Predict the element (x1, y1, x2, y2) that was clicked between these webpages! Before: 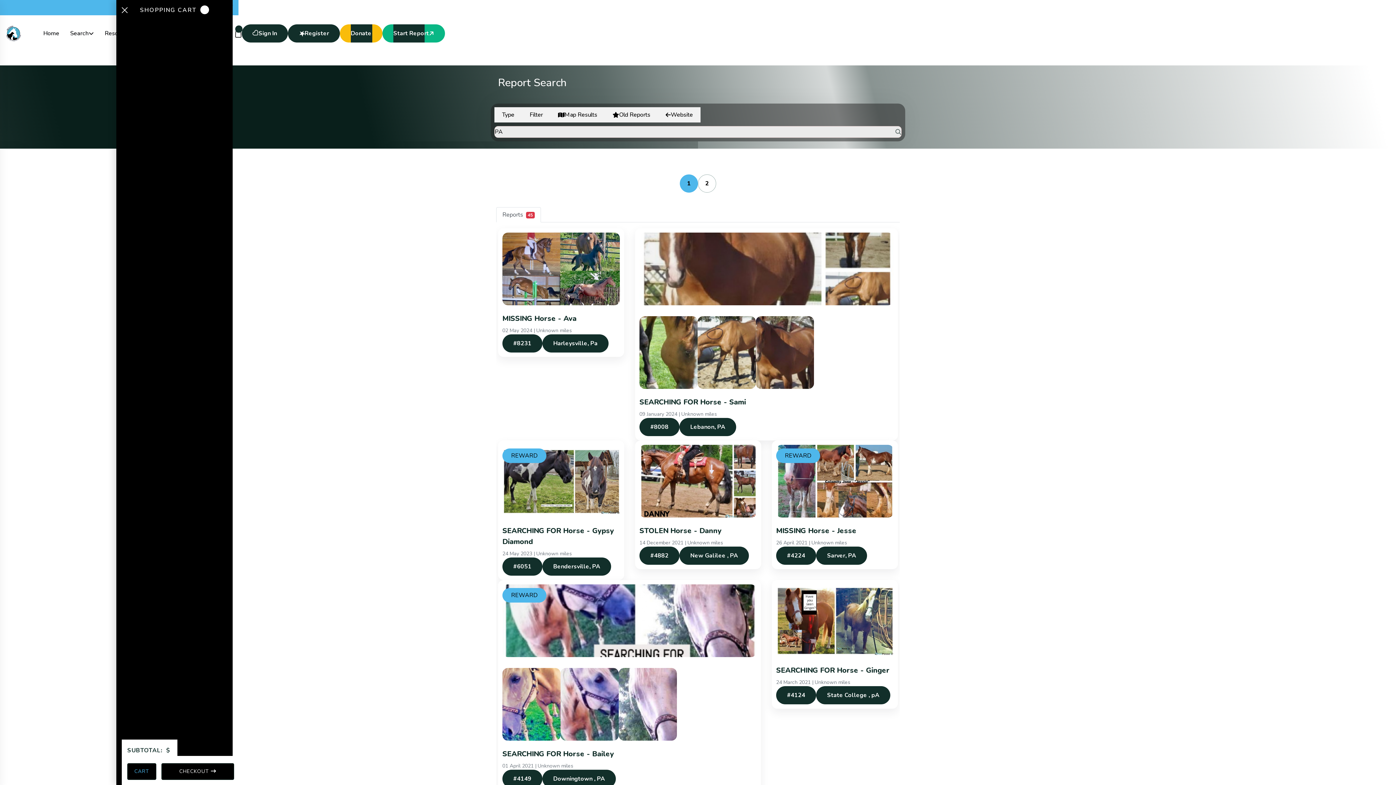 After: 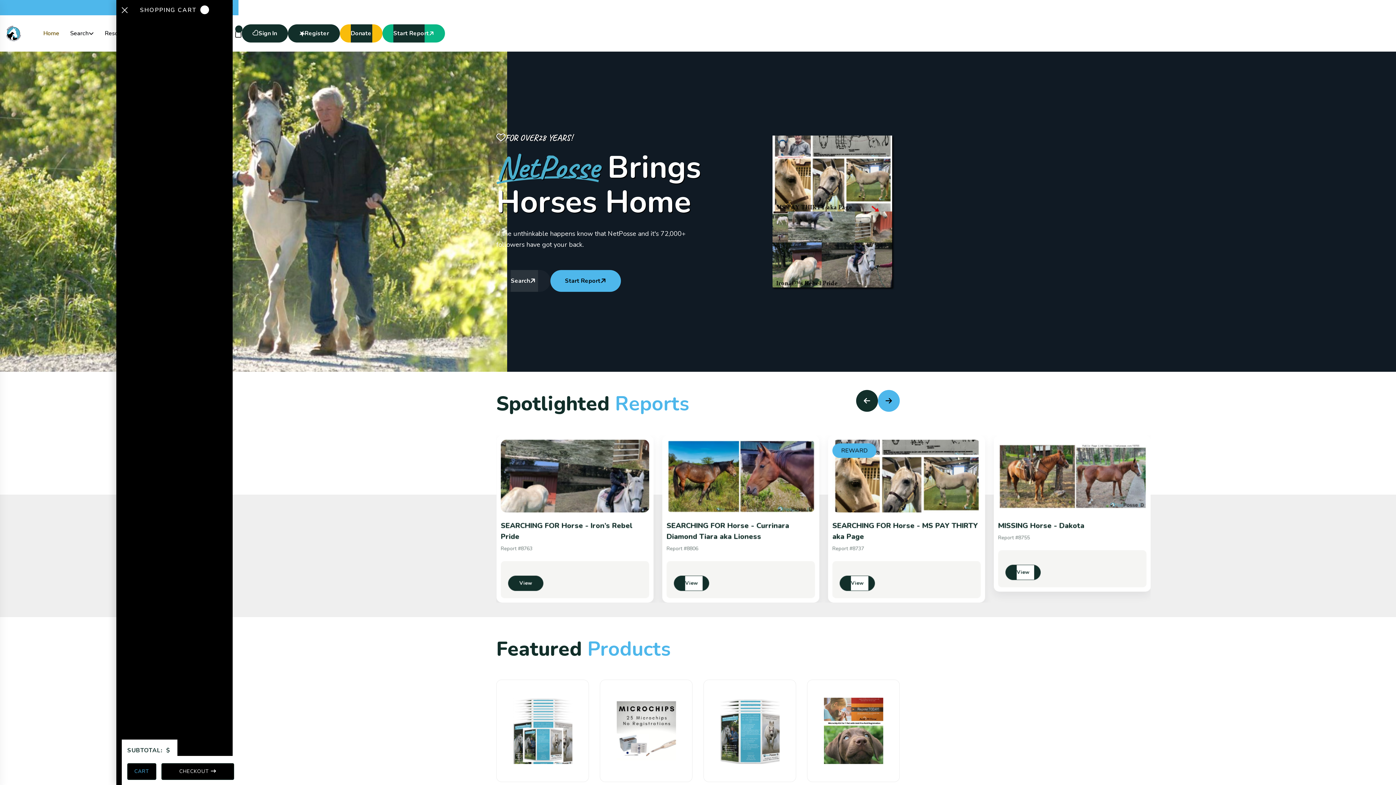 Action: bbox: (5, 25, 21, 41)